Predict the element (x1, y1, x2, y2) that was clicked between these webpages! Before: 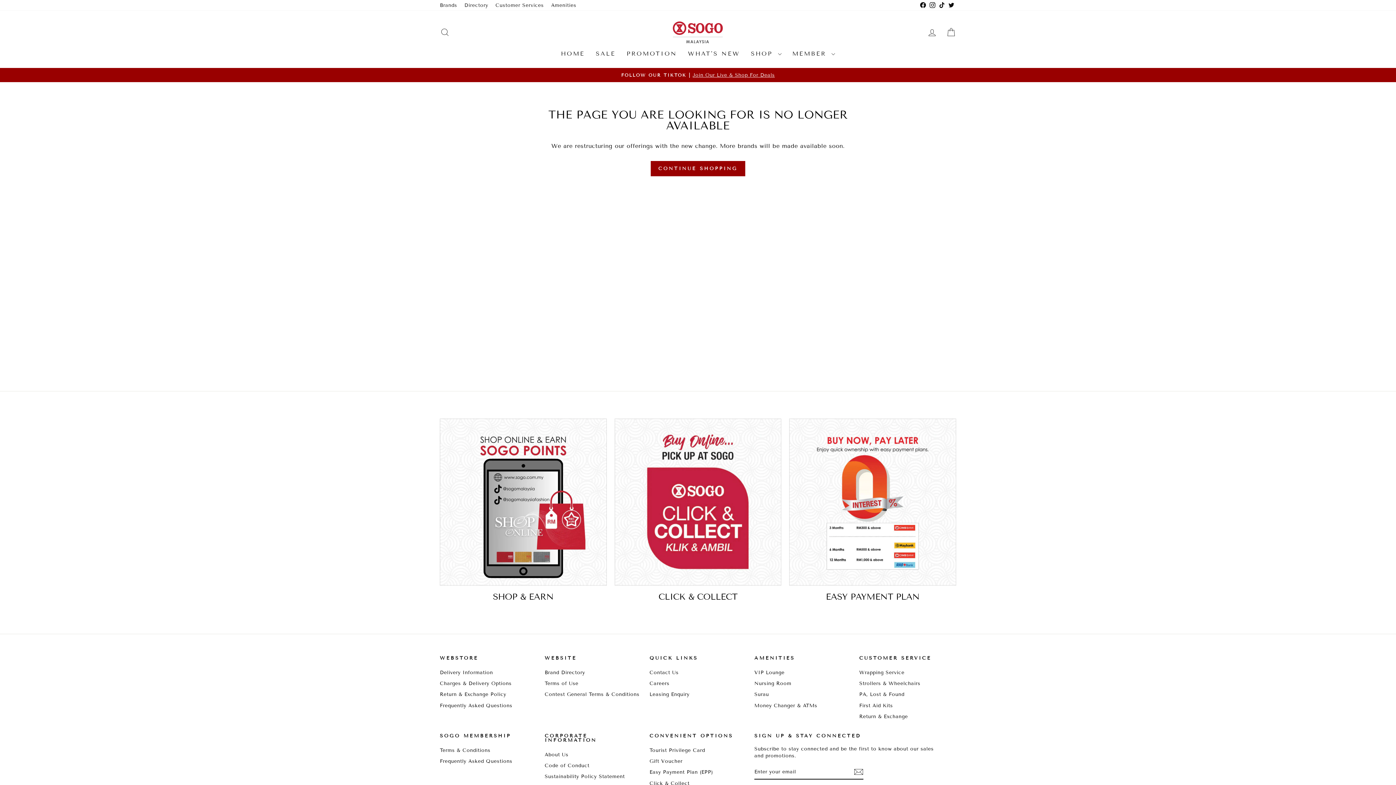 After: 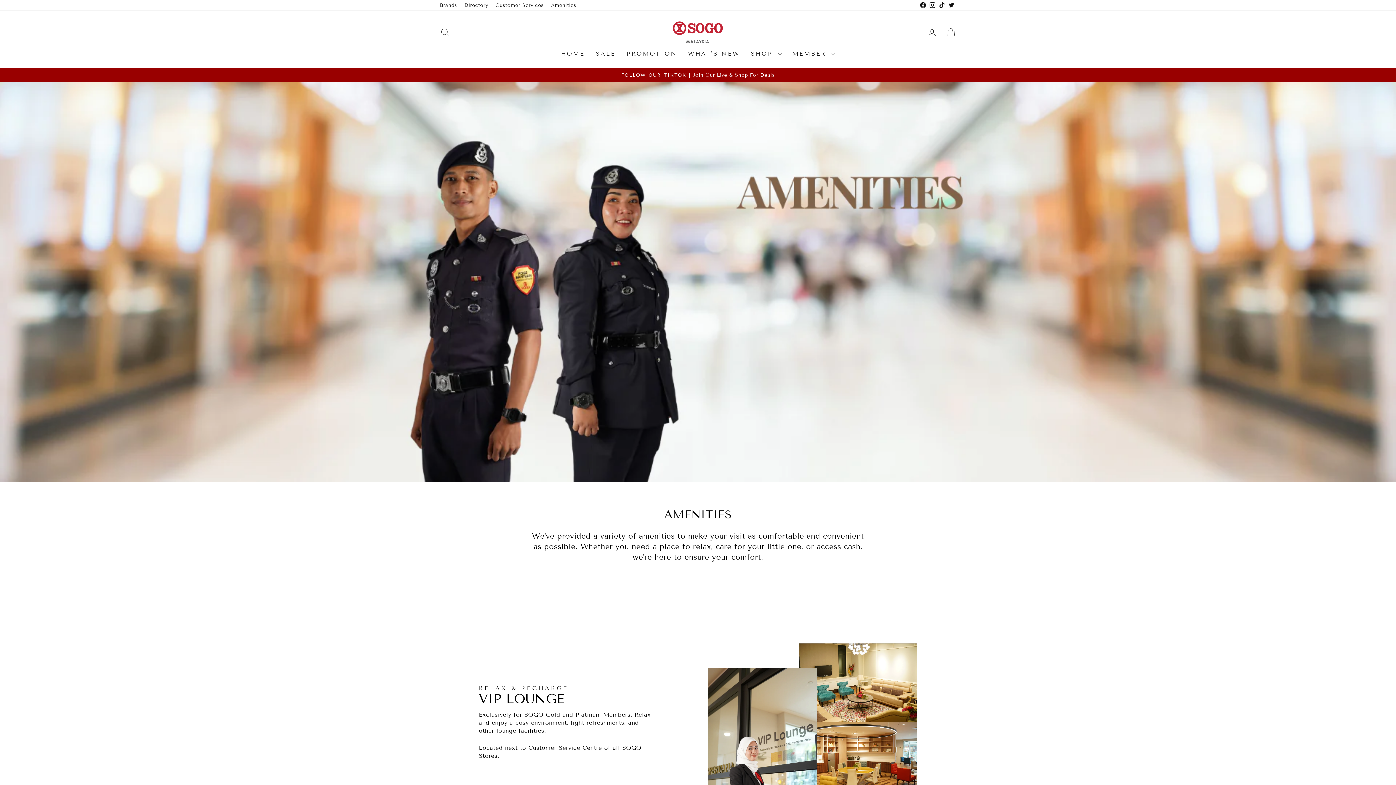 Action: bbox: (547, 0, 580, 10) label: Amenities